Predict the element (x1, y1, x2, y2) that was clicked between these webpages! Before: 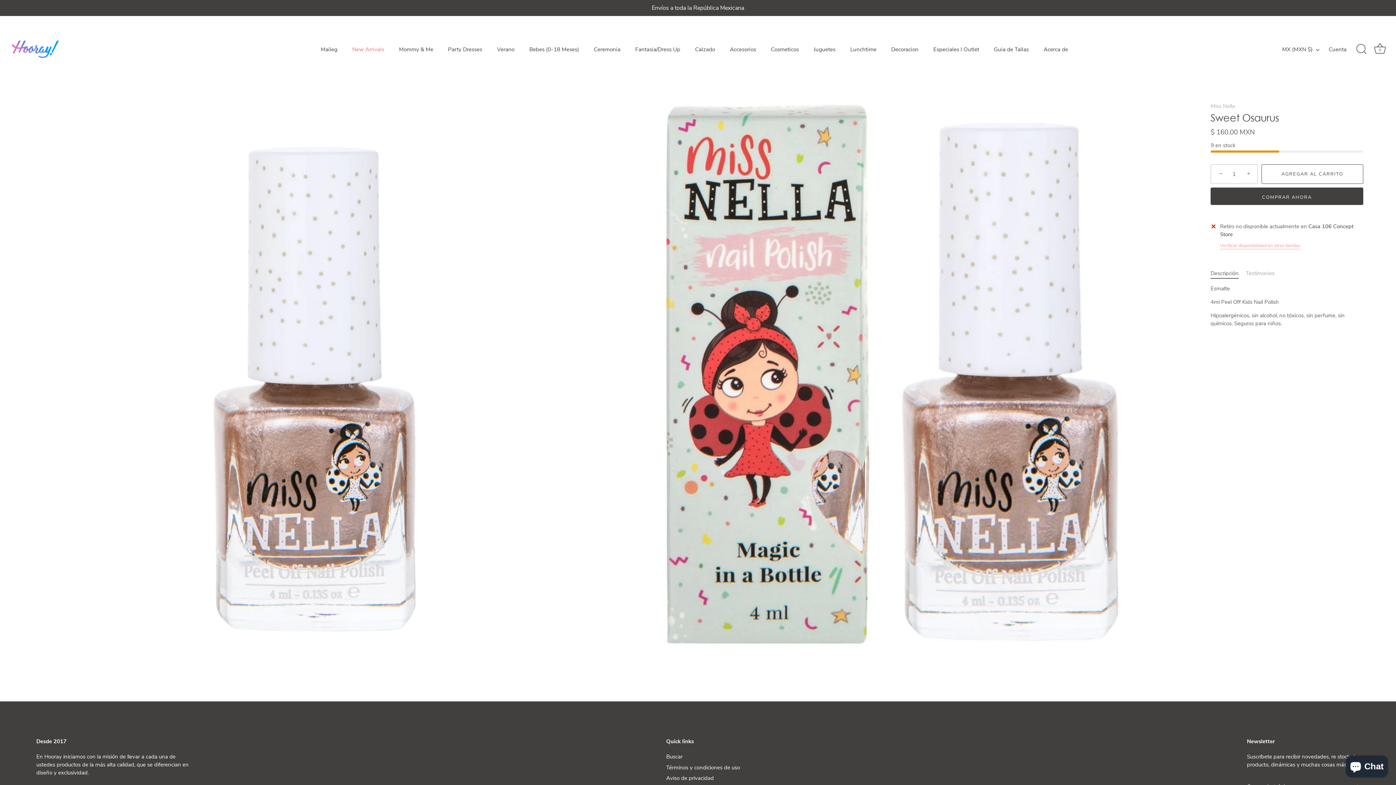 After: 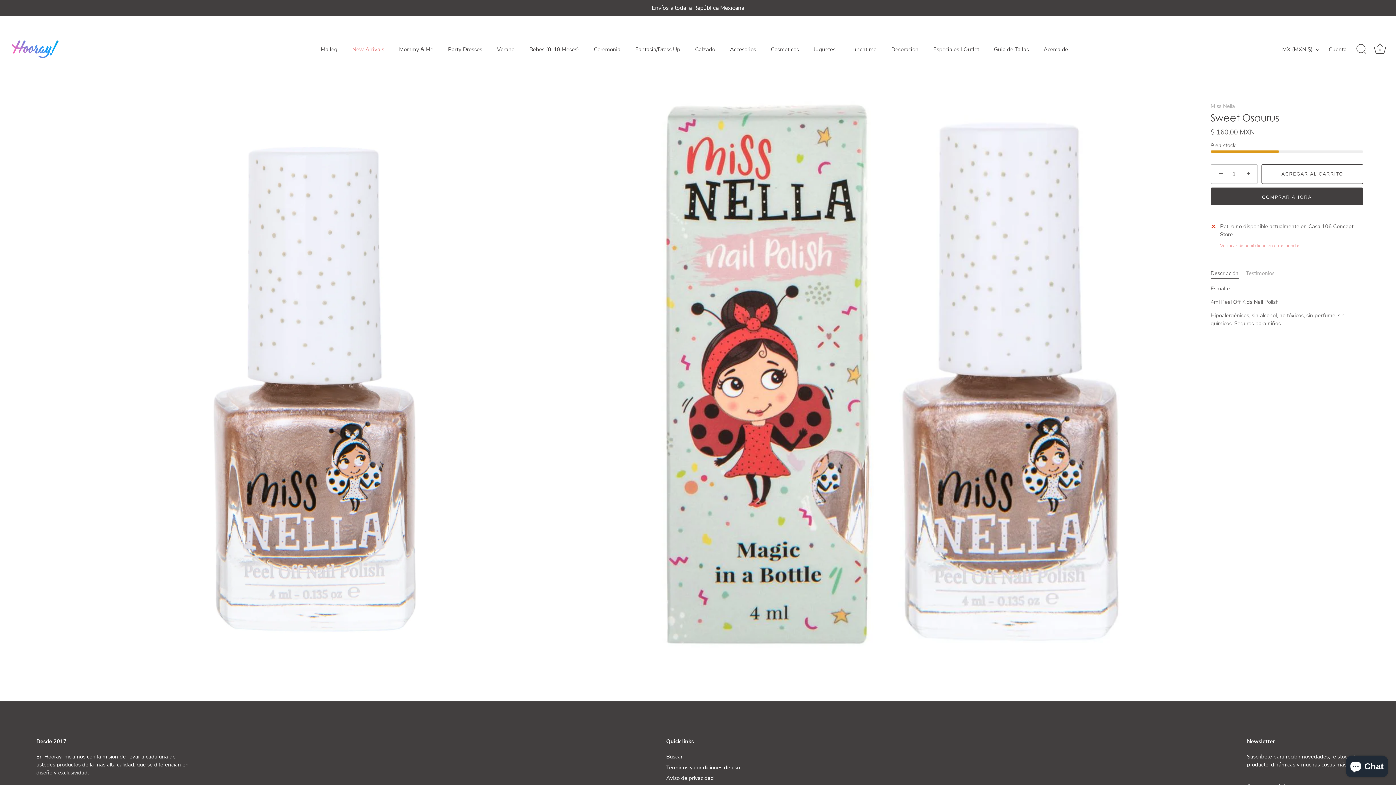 Action: label: Descripción bbox: (1210, 269, 1238, 276)